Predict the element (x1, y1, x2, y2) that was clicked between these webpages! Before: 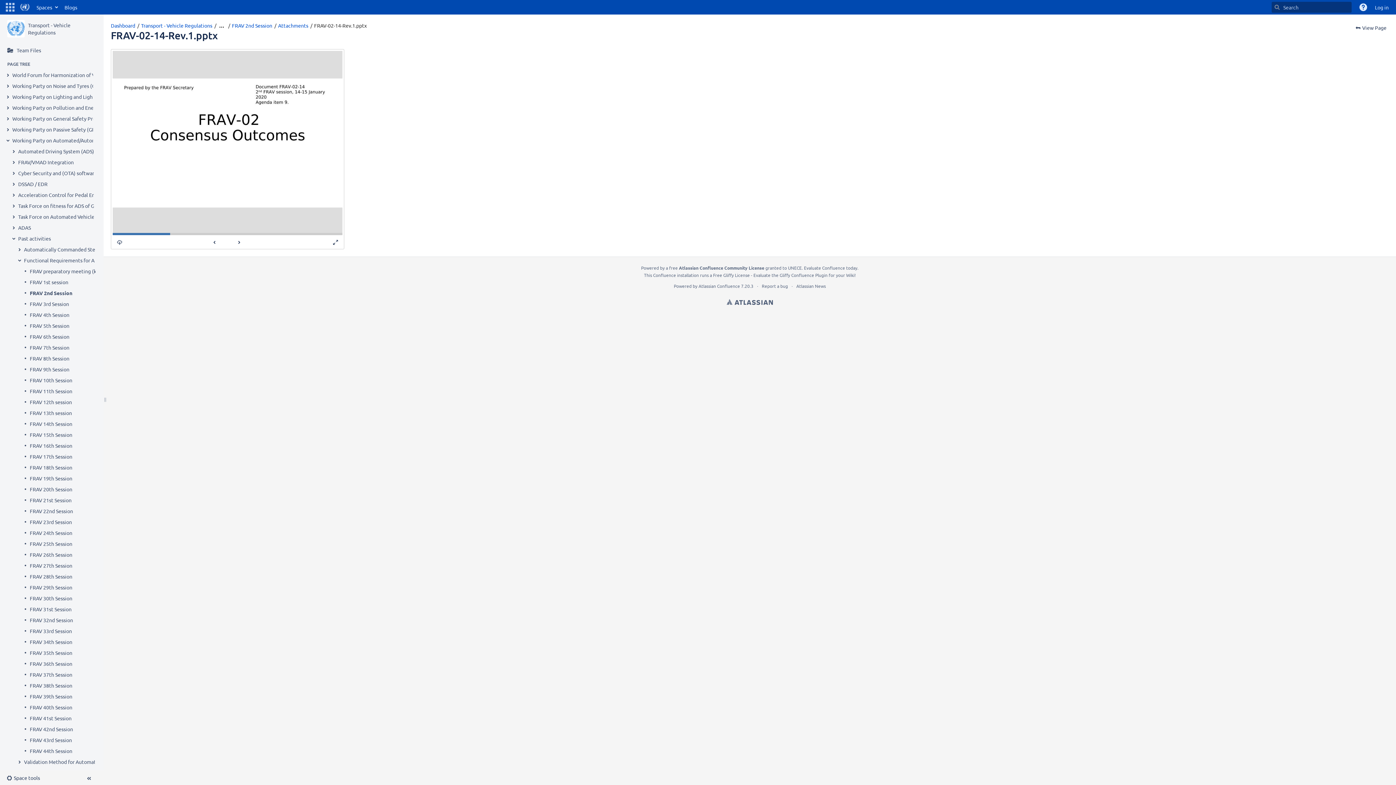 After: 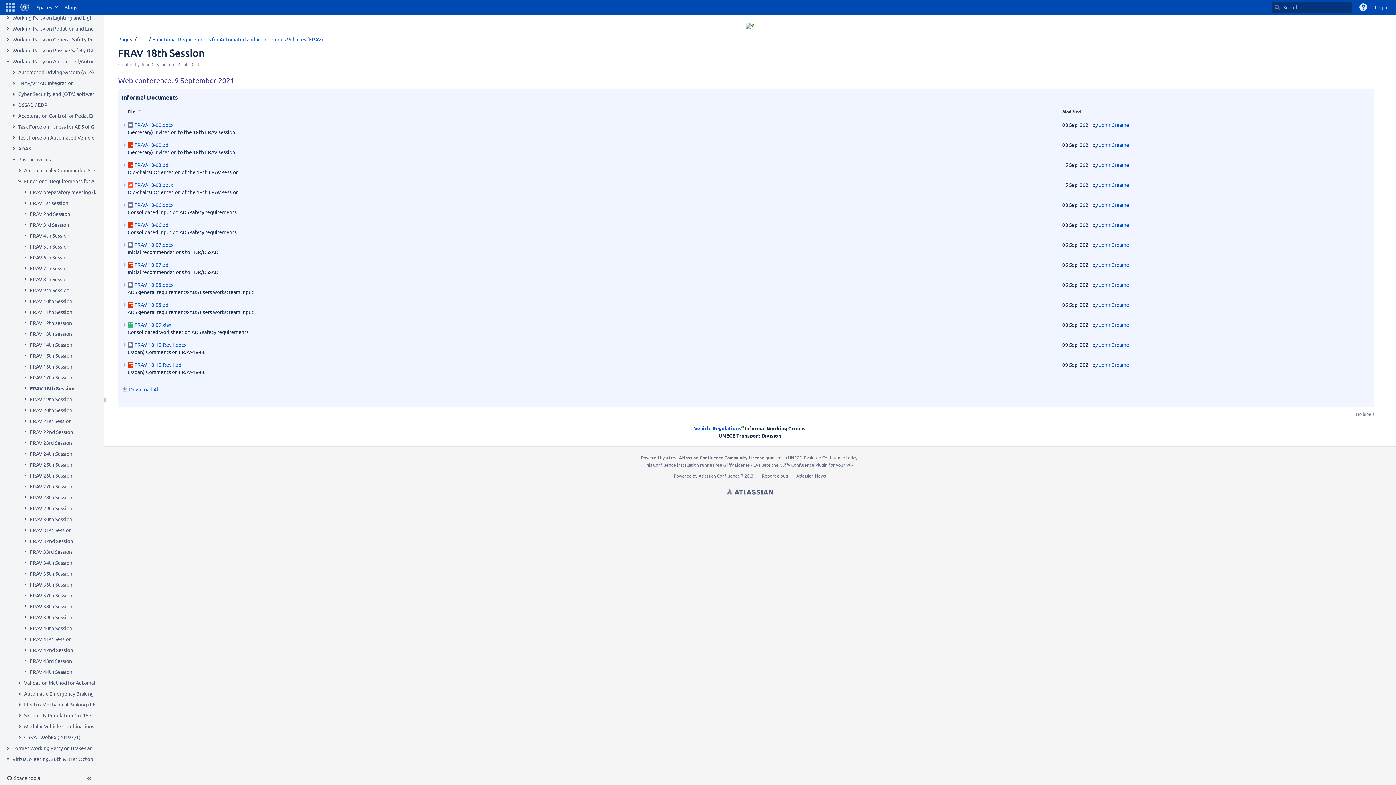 Action: bbox: (29, 464, 72, 471) label: FRAV 18th Session